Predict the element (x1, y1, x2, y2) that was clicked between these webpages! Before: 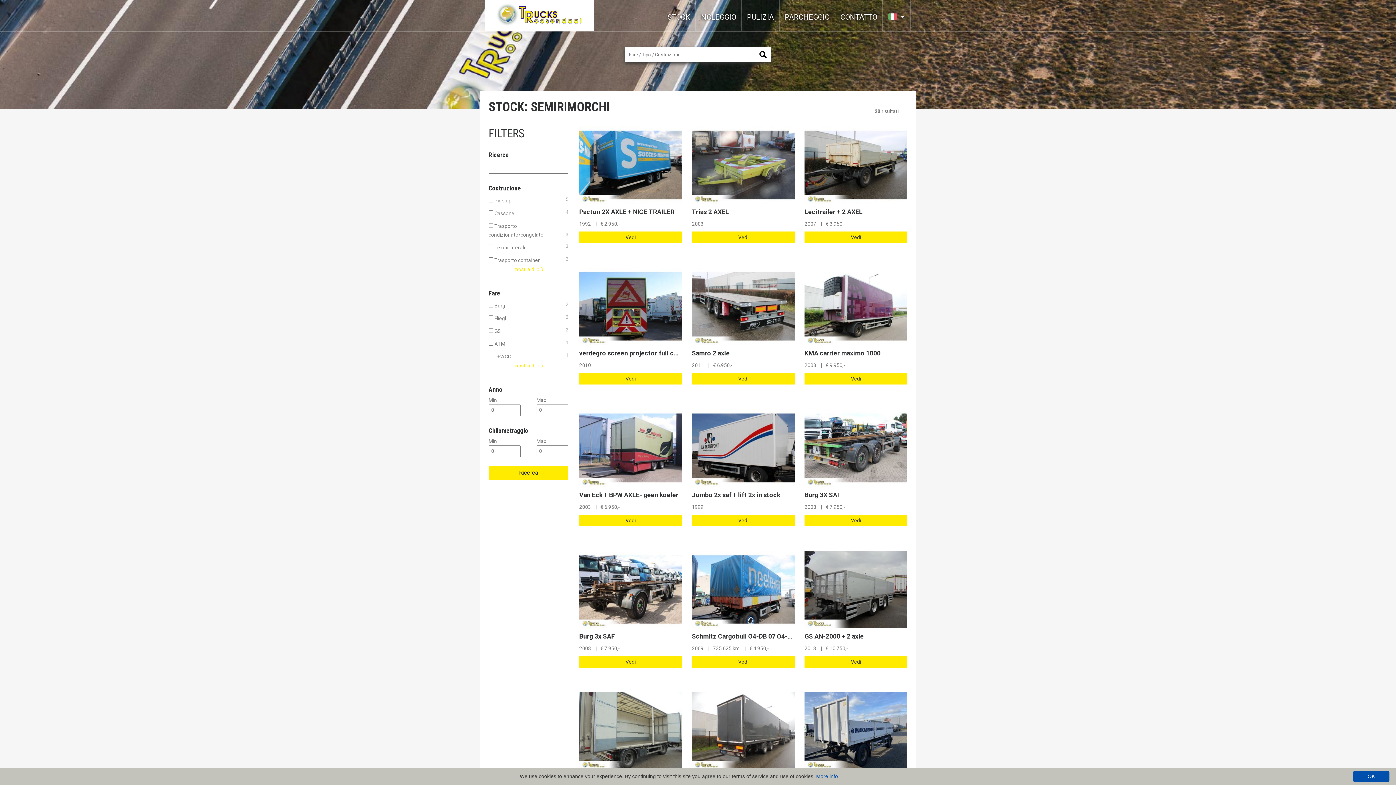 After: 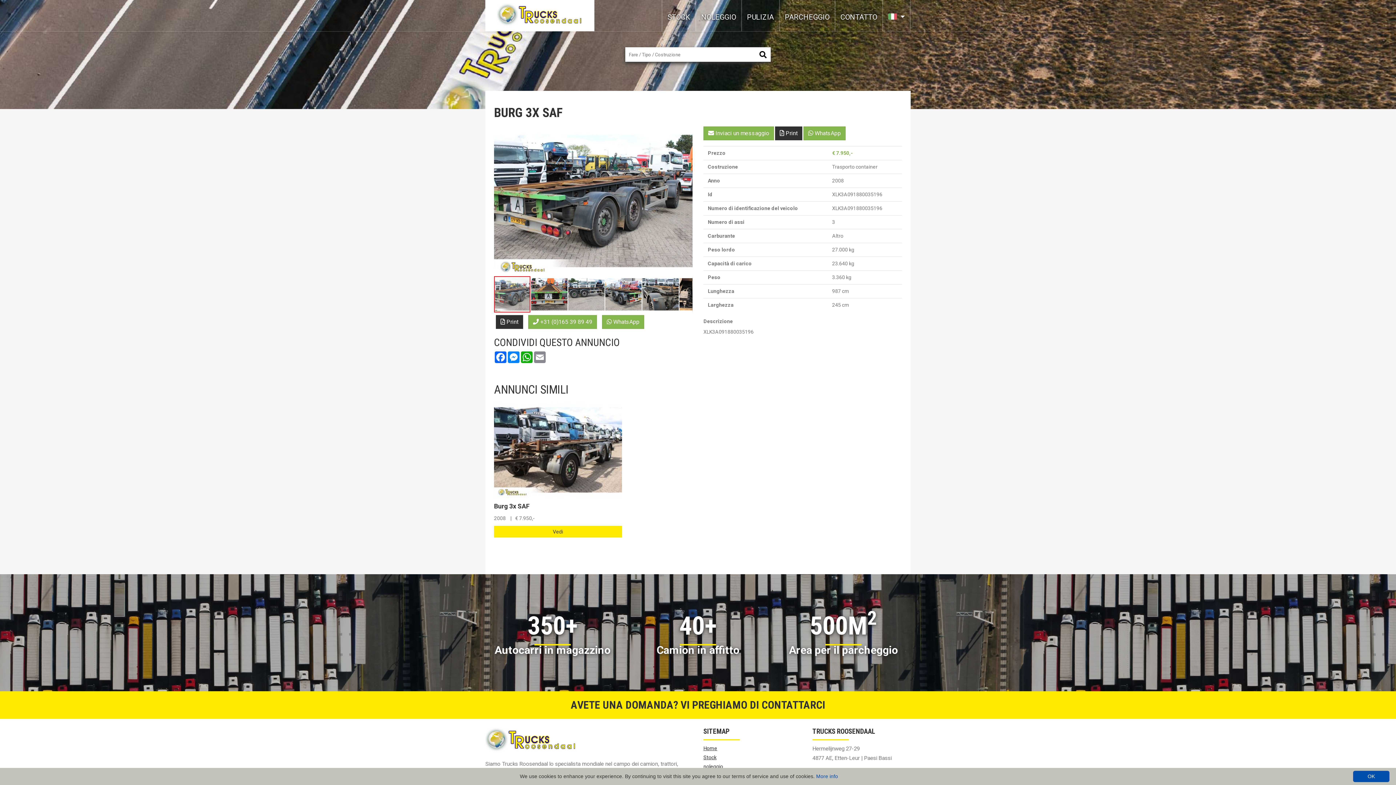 Action: bbox: (804, 409, 907, 486)